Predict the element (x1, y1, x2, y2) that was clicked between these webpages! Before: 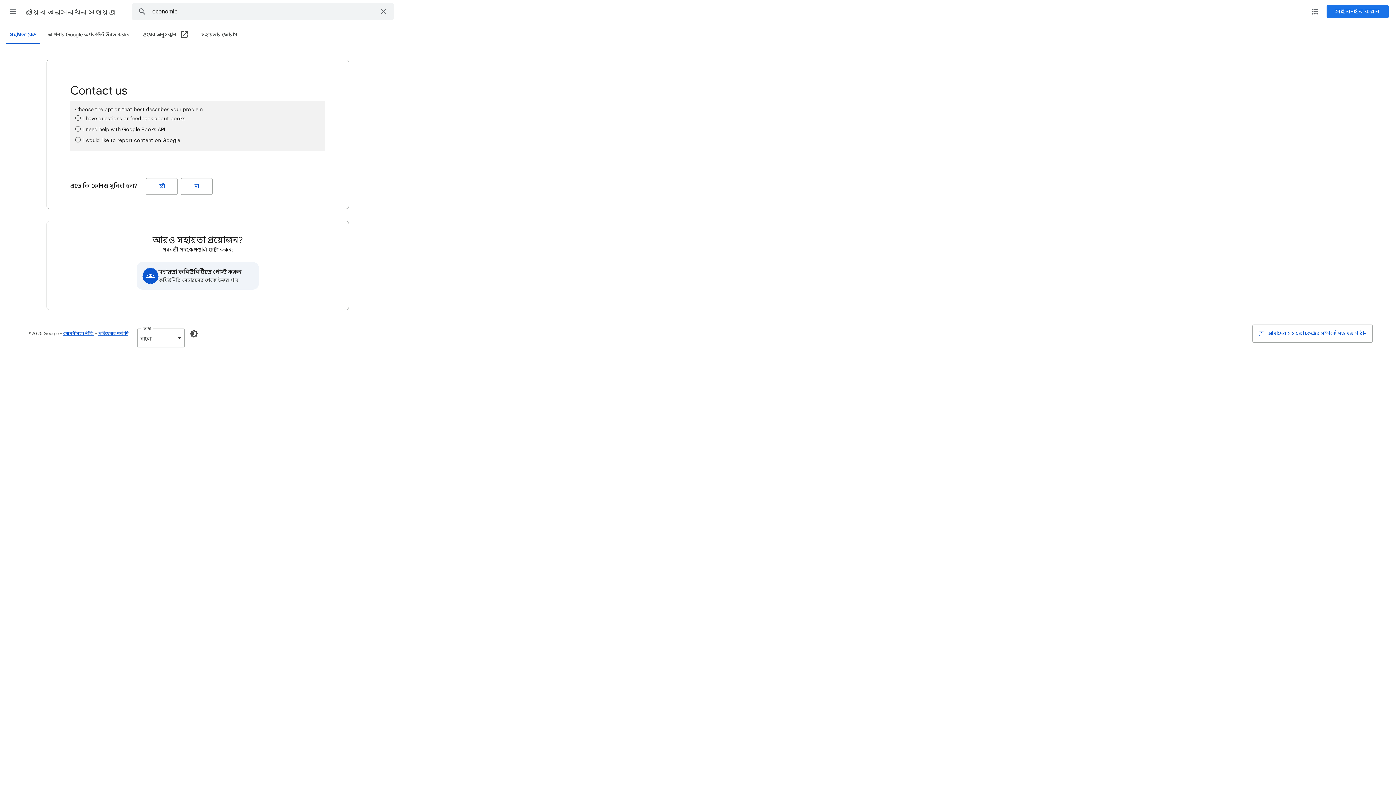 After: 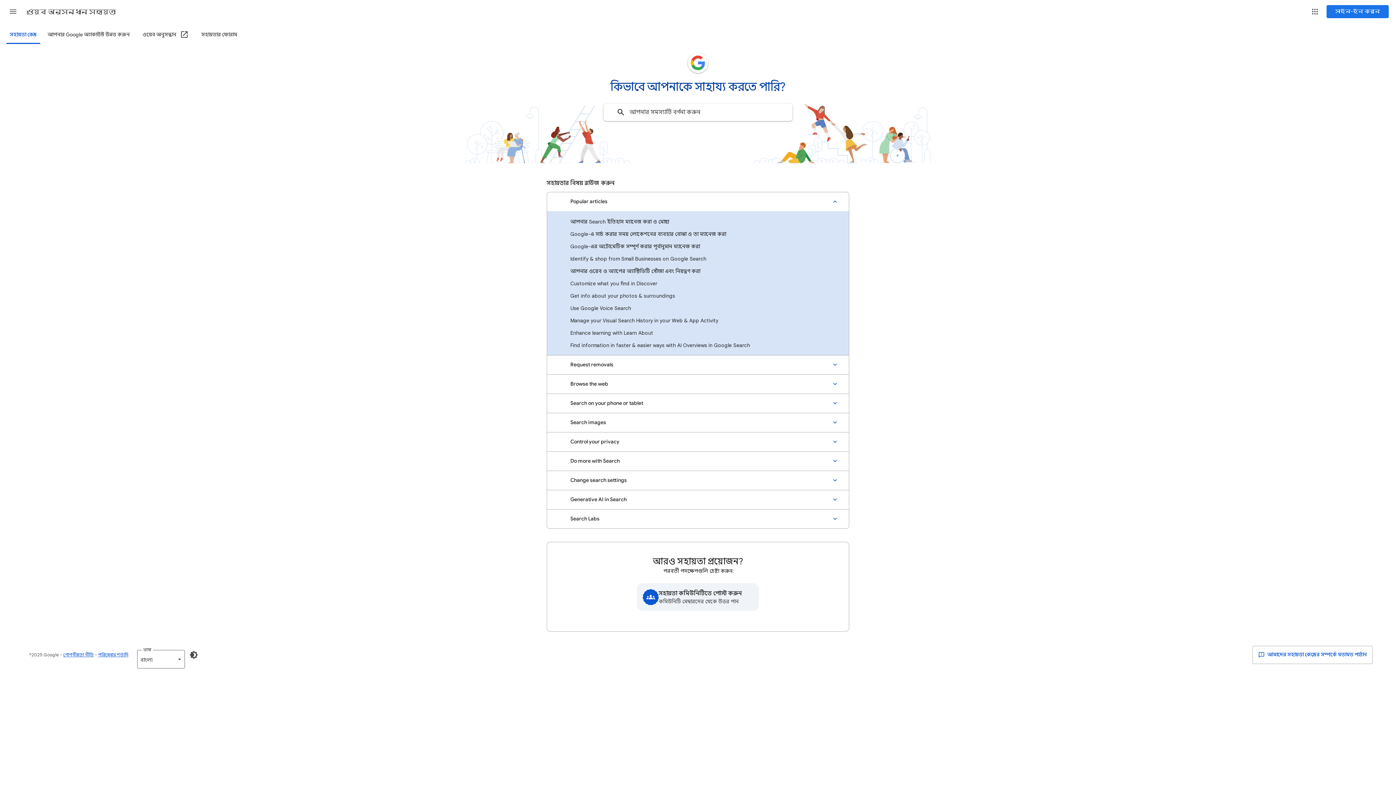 Action: bbox: (5, 26, 40, 44) label: সহায়তা কেন্দ্র